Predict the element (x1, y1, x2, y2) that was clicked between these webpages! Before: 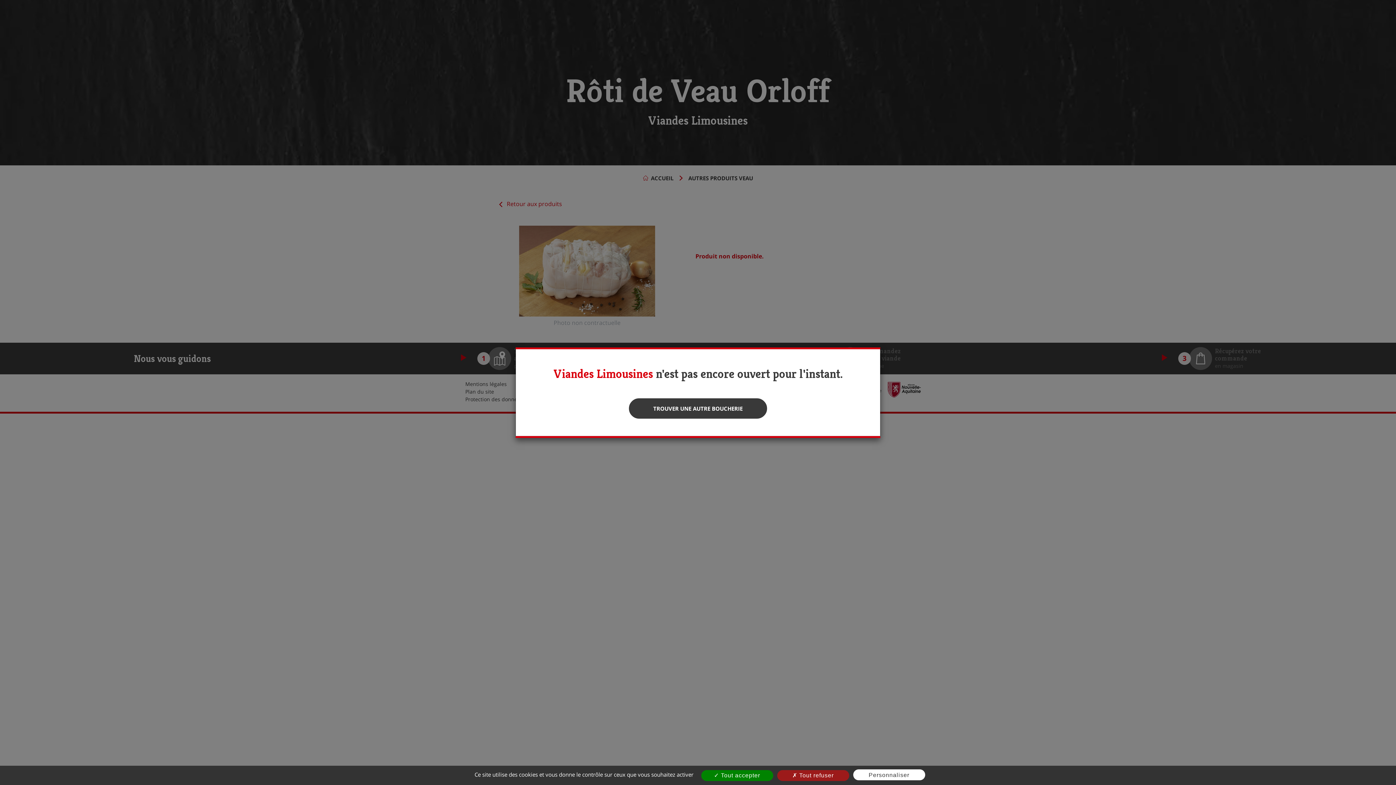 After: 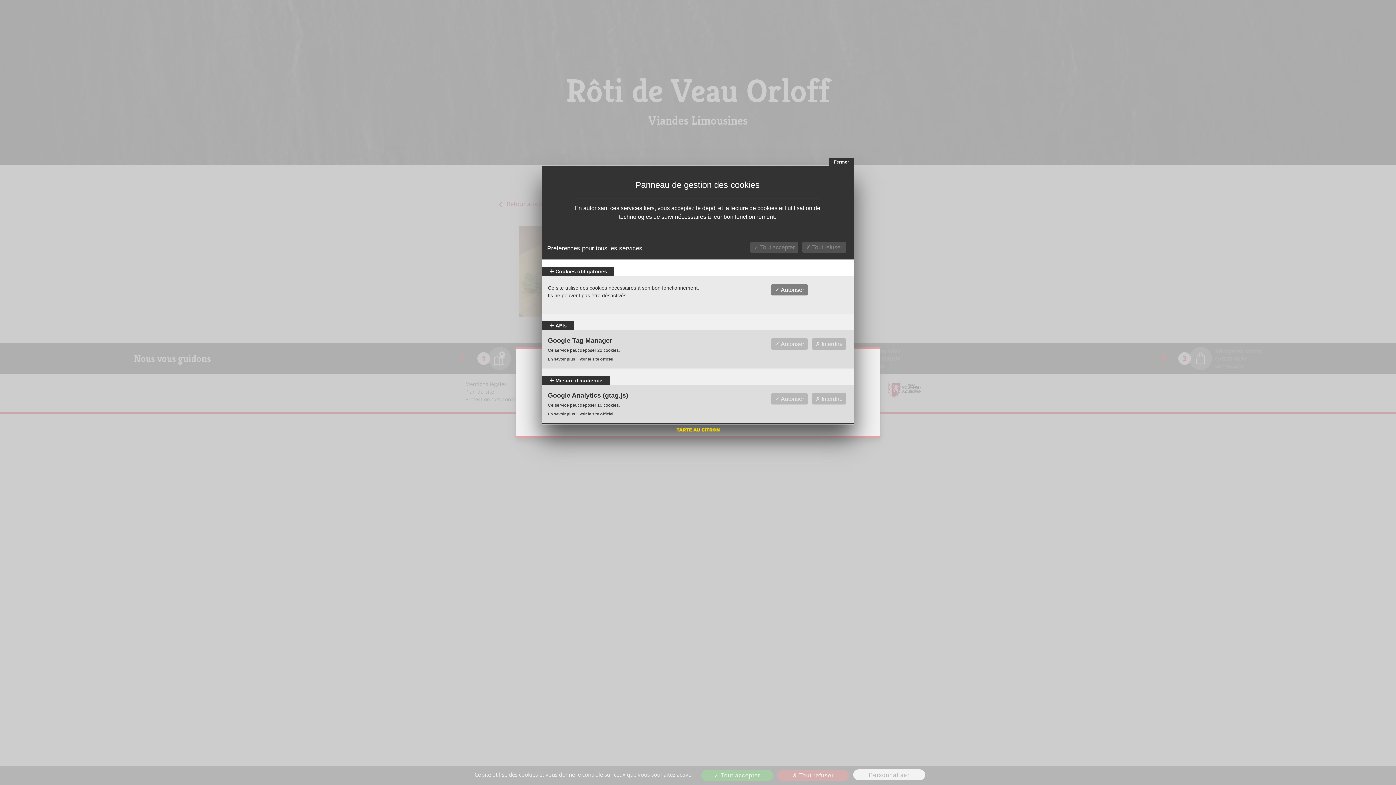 Action: bbox: (853, 769, 925, 780) label: Personnaliser